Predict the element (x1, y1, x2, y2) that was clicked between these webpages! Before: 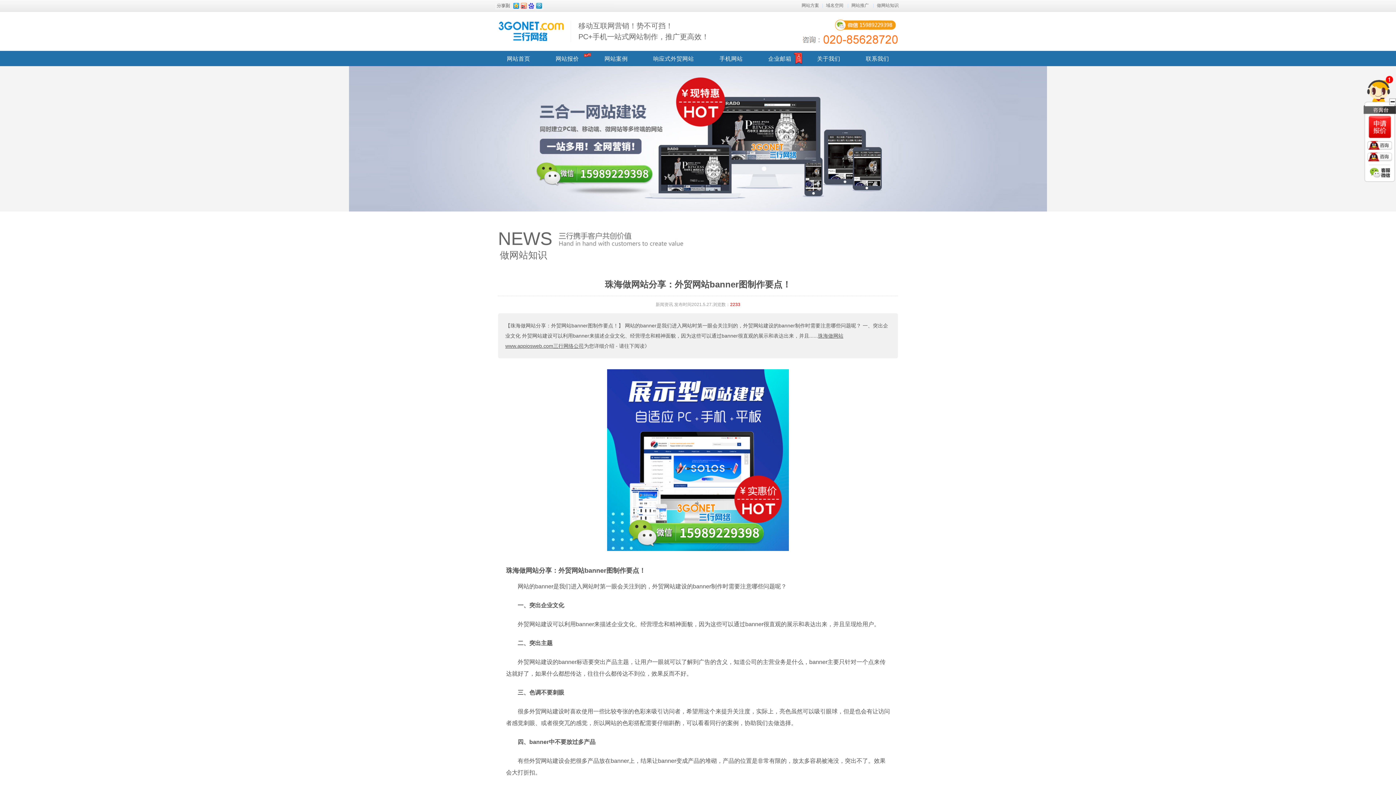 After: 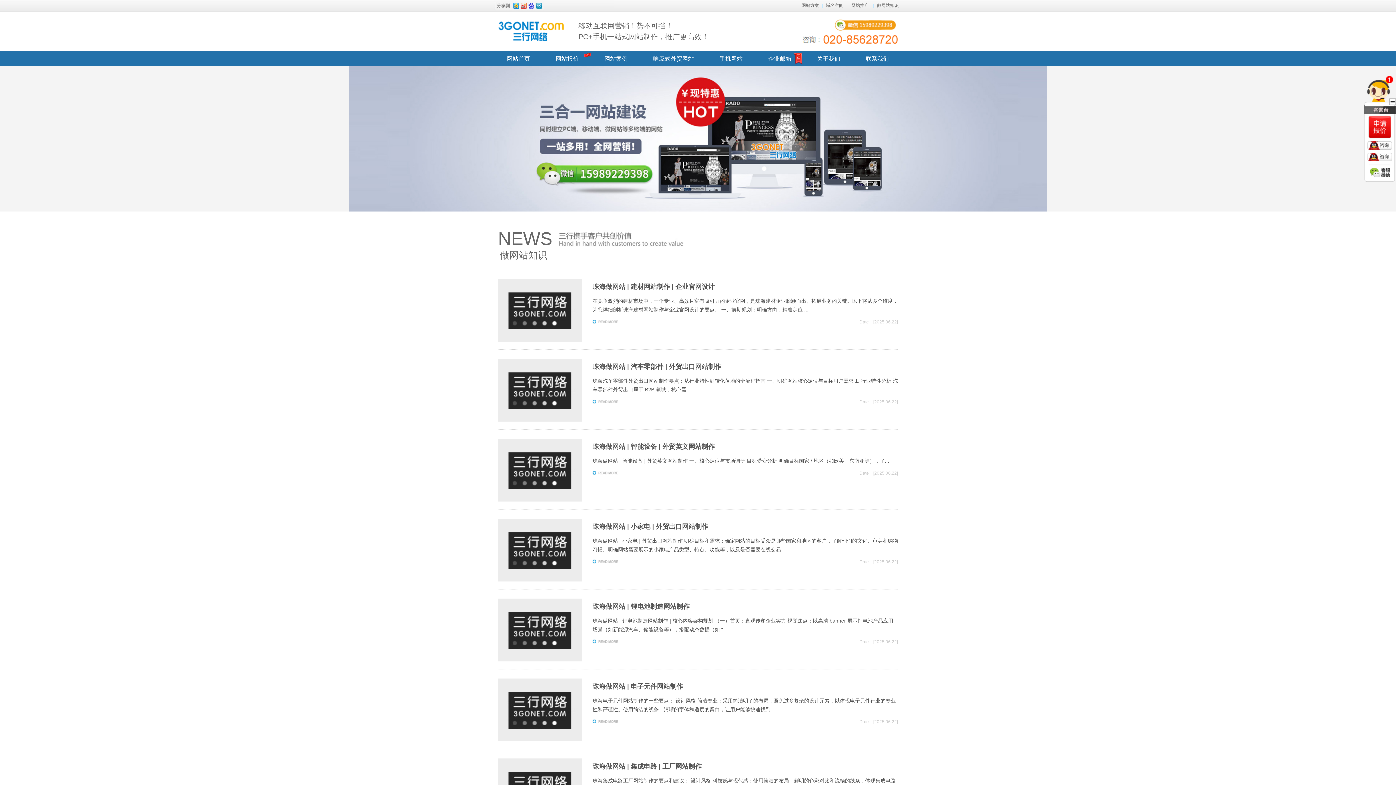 Action: label: 新闻资讯 bbox: (655, 302, 673, 307)